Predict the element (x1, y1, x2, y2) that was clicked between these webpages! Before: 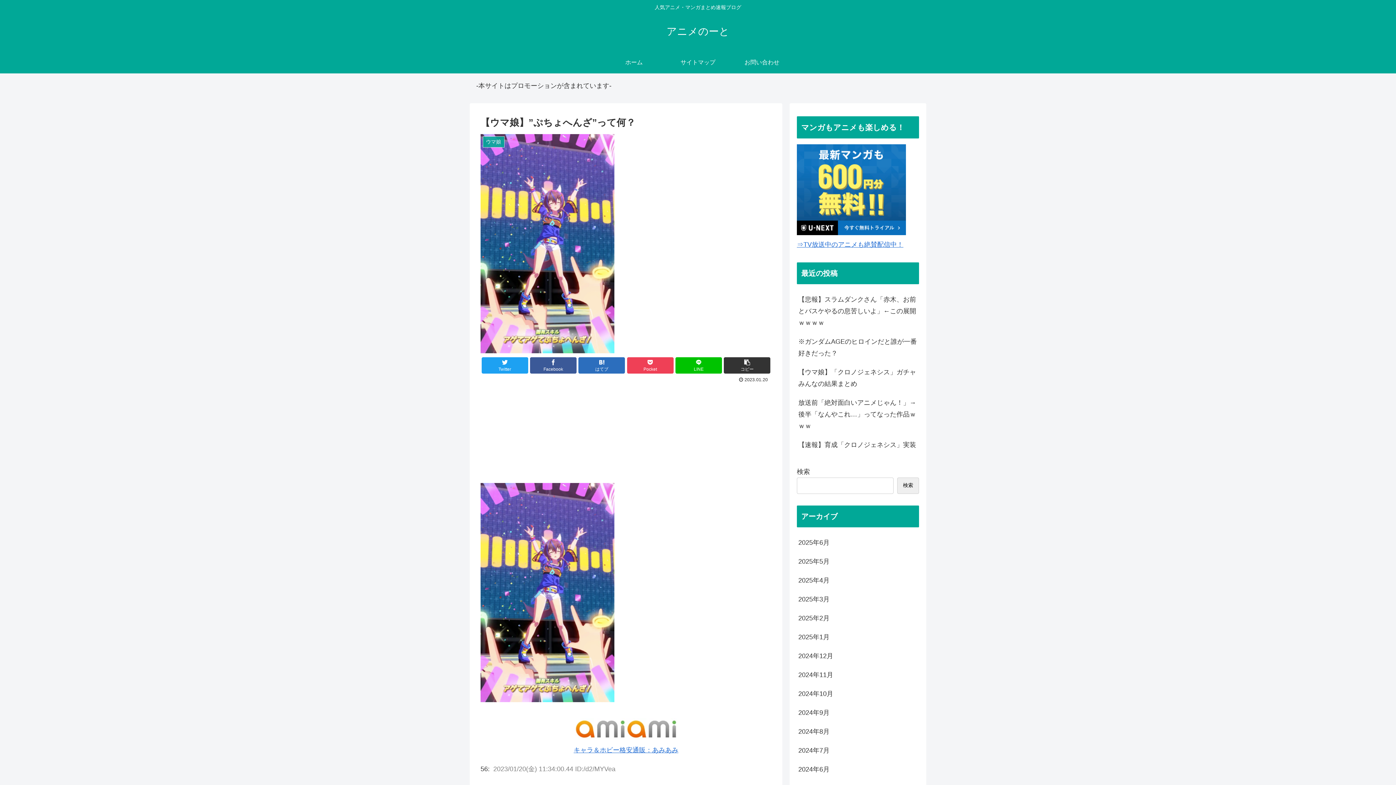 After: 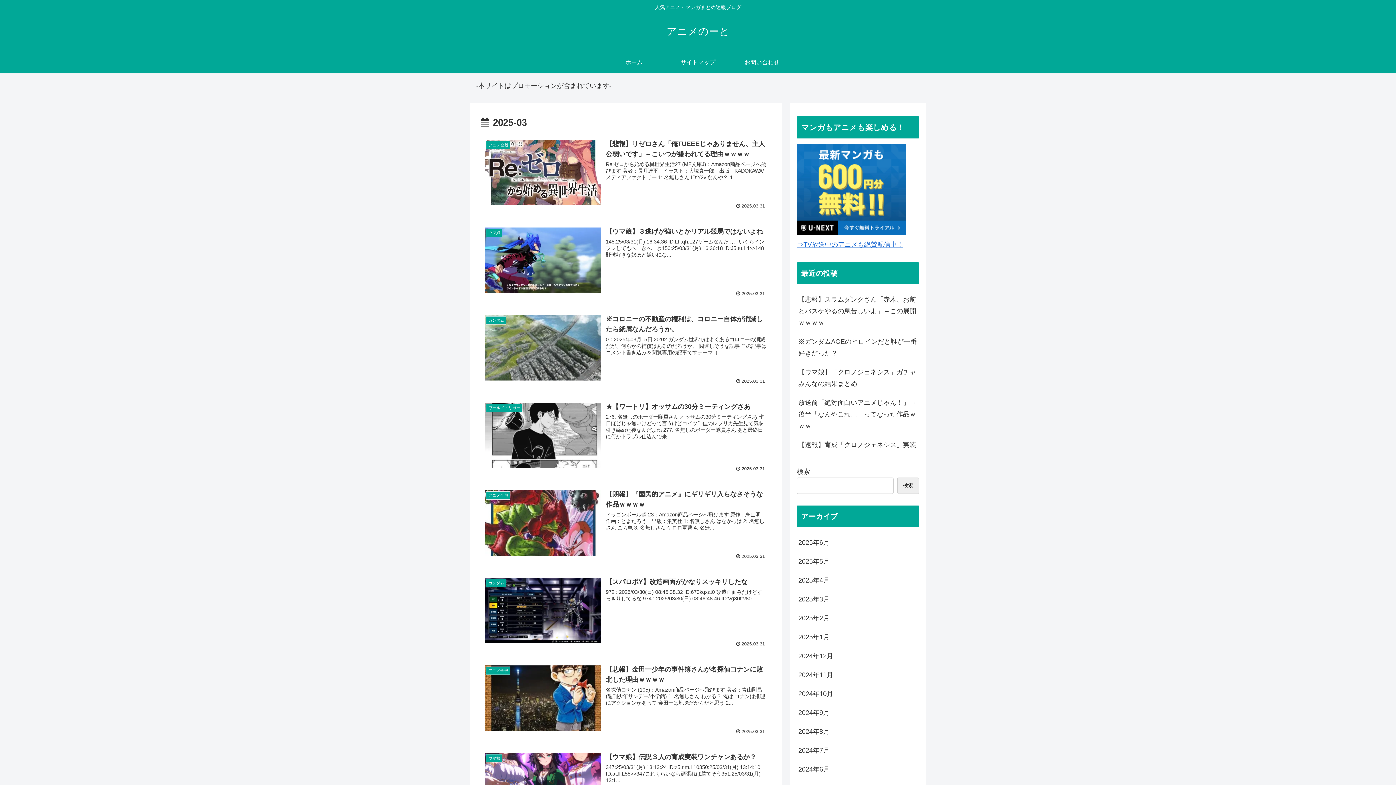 Action: label: 2025年3月 bbox: (797, 590, 919, 609)